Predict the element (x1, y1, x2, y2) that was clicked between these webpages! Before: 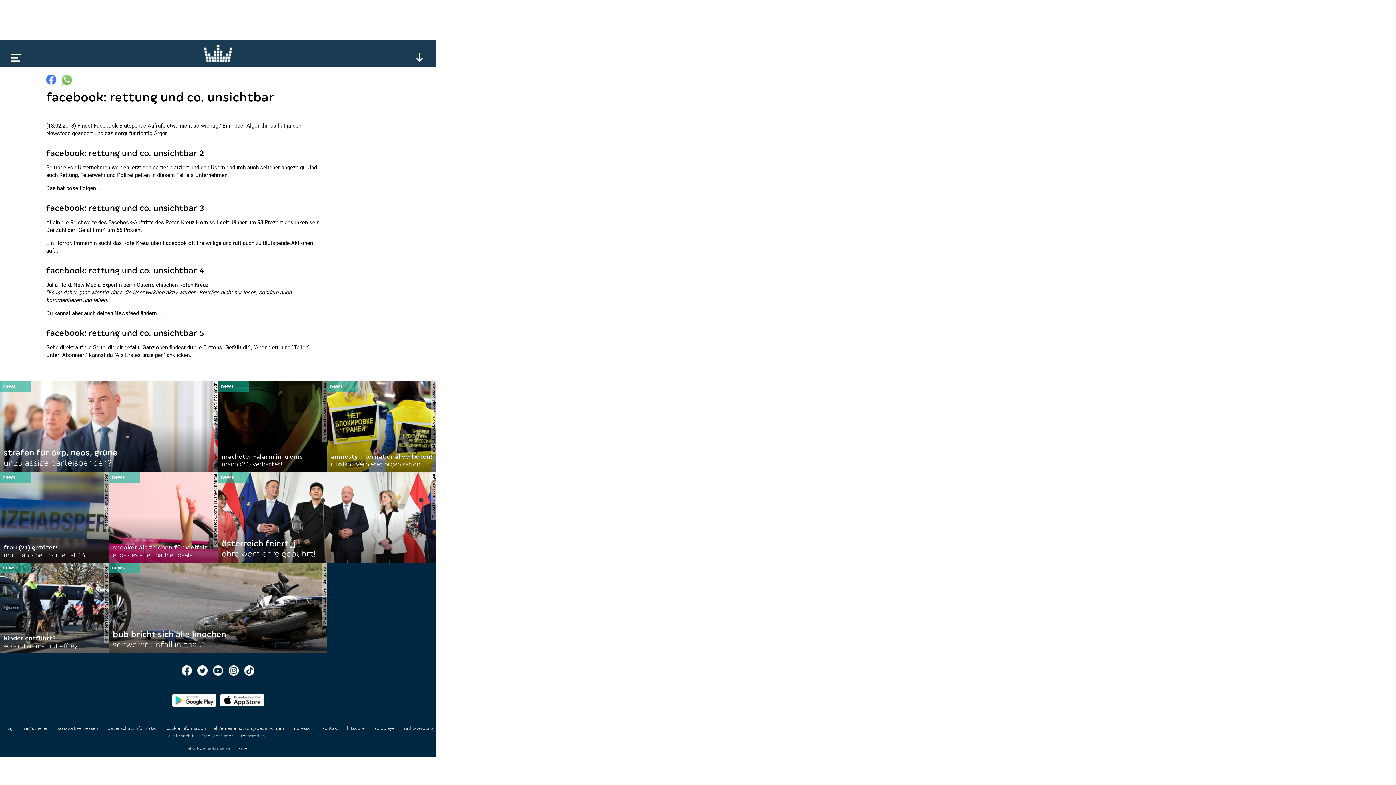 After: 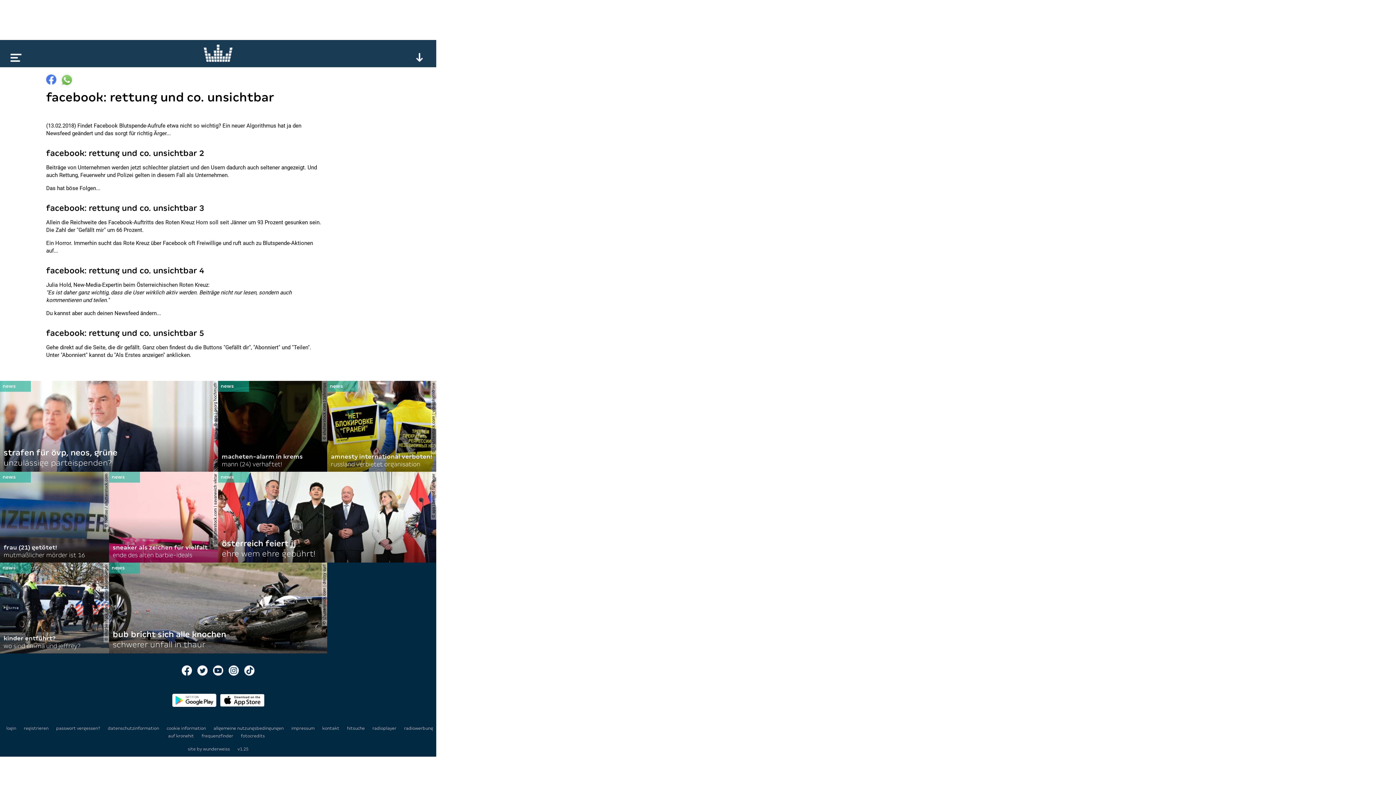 Action: bbox: (172, 694, 216, 707)